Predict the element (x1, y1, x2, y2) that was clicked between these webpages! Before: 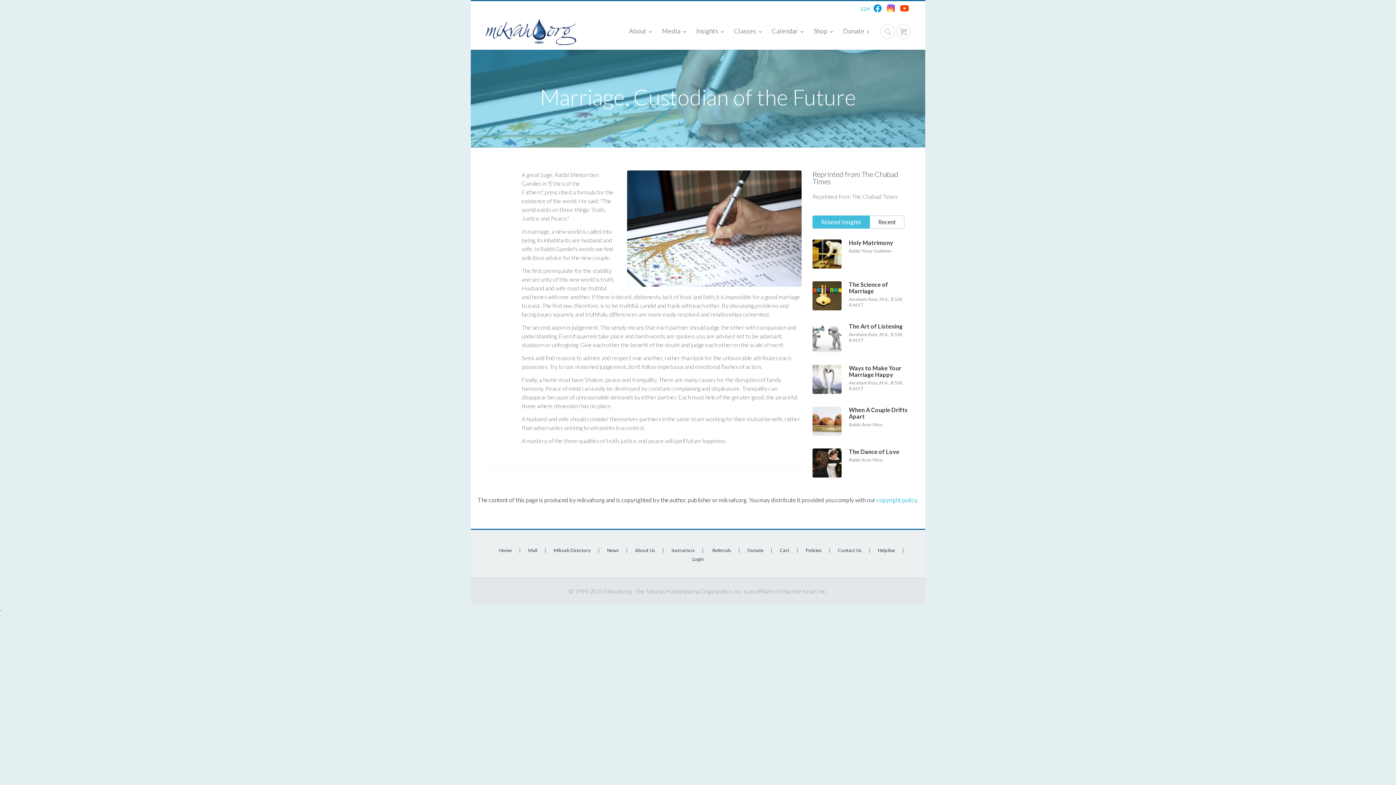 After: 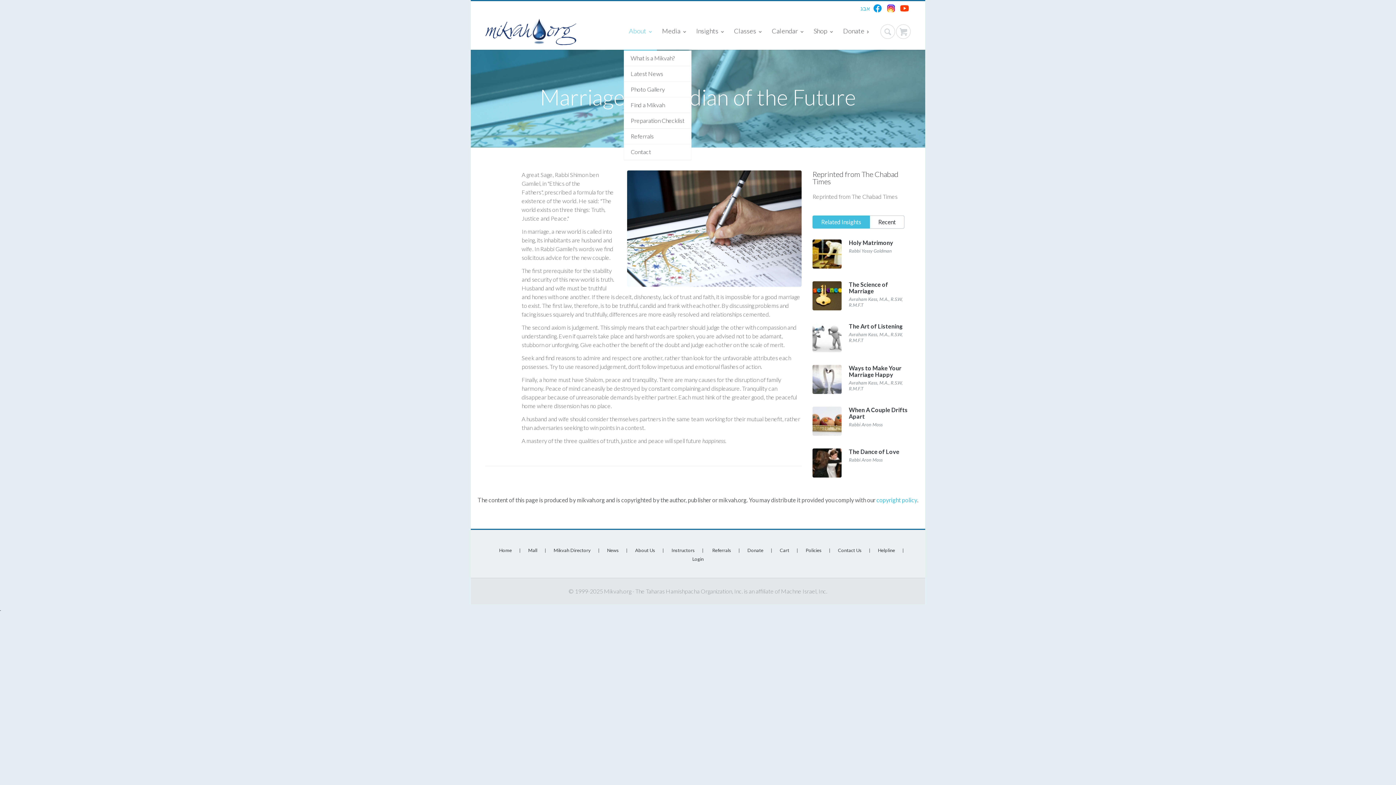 Action: label: About  bbox: (624, 13, 657, 49)